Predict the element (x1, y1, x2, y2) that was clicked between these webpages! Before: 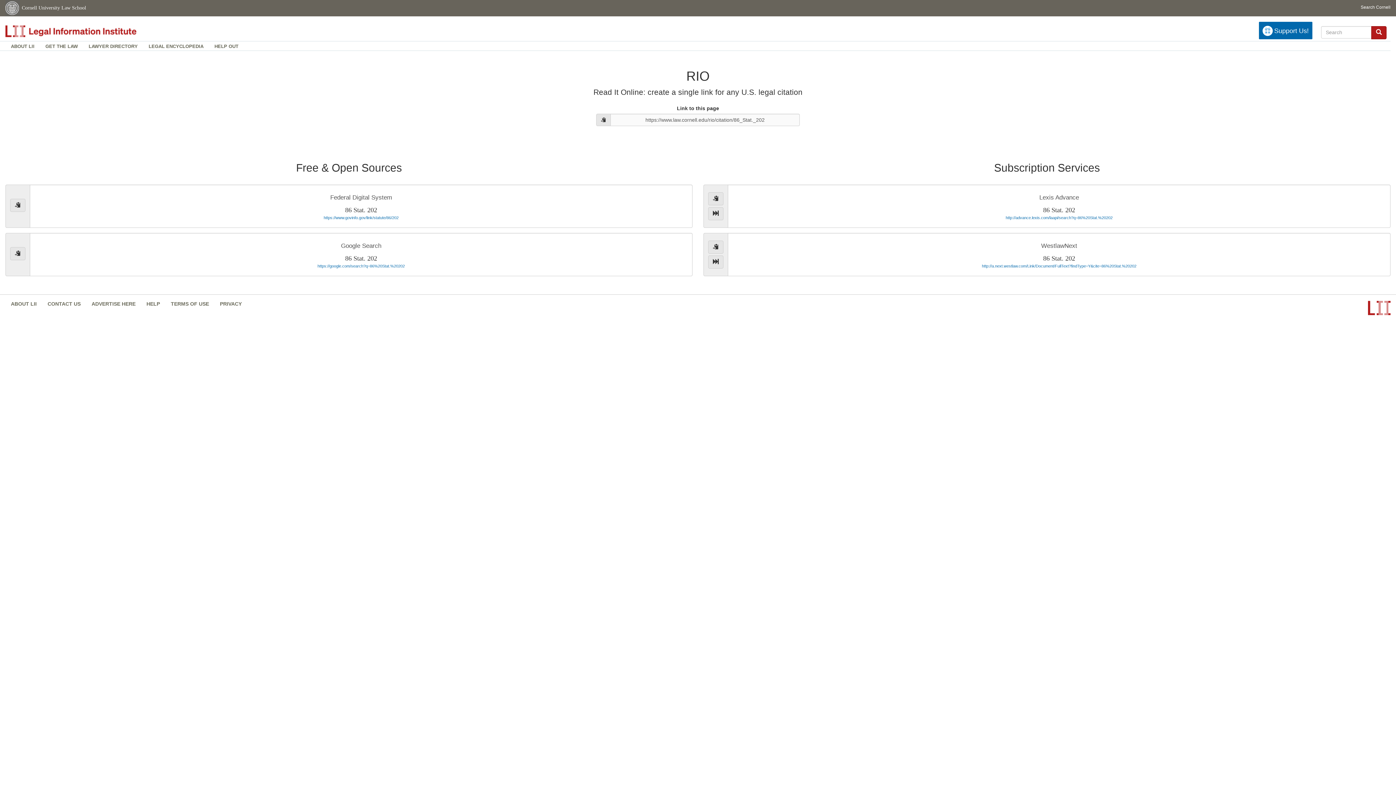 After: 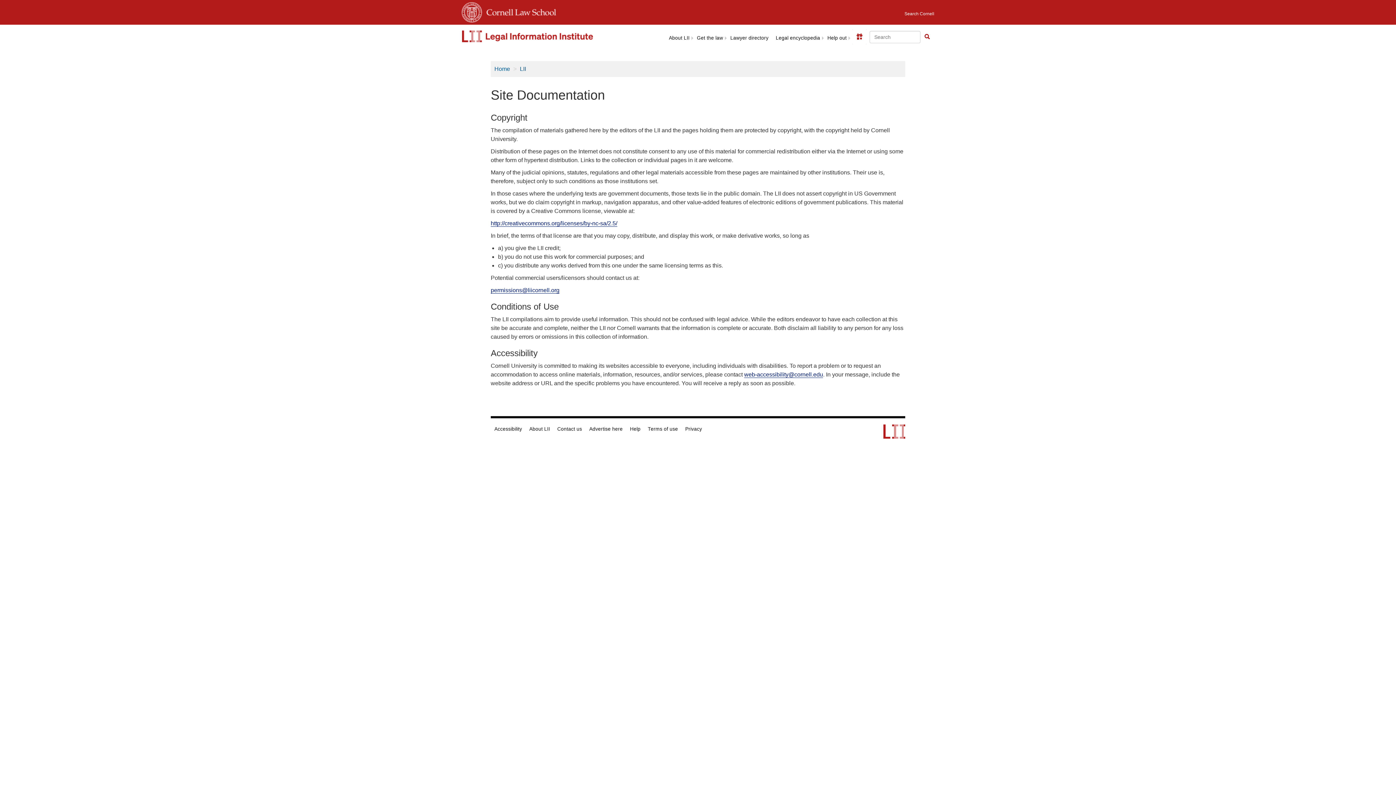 Action: bbox: (165, 294, 214, 312) label: TERMS OF USE